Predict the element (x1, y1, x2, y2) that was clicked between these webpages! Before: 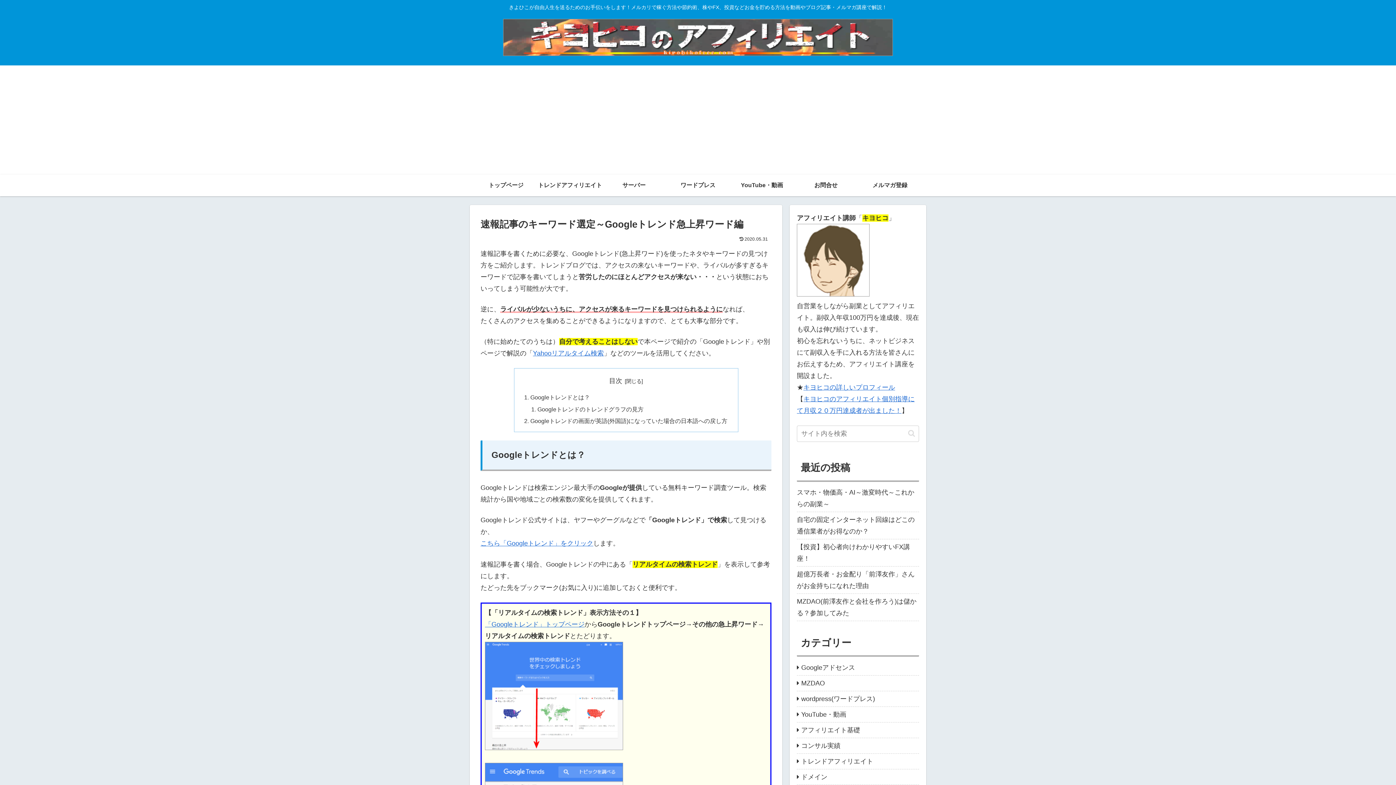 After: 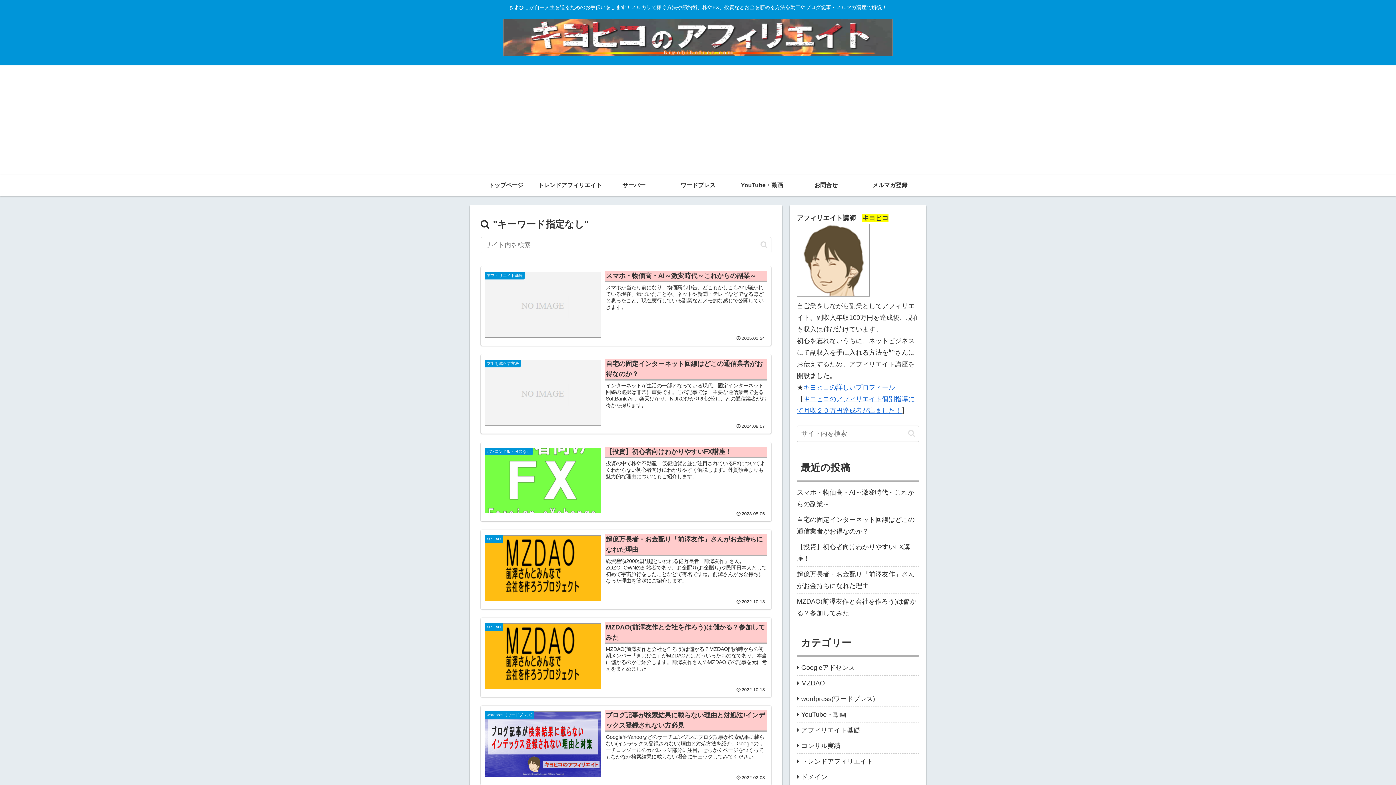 Action: label: button bbox: (905, 429, 918, 437)